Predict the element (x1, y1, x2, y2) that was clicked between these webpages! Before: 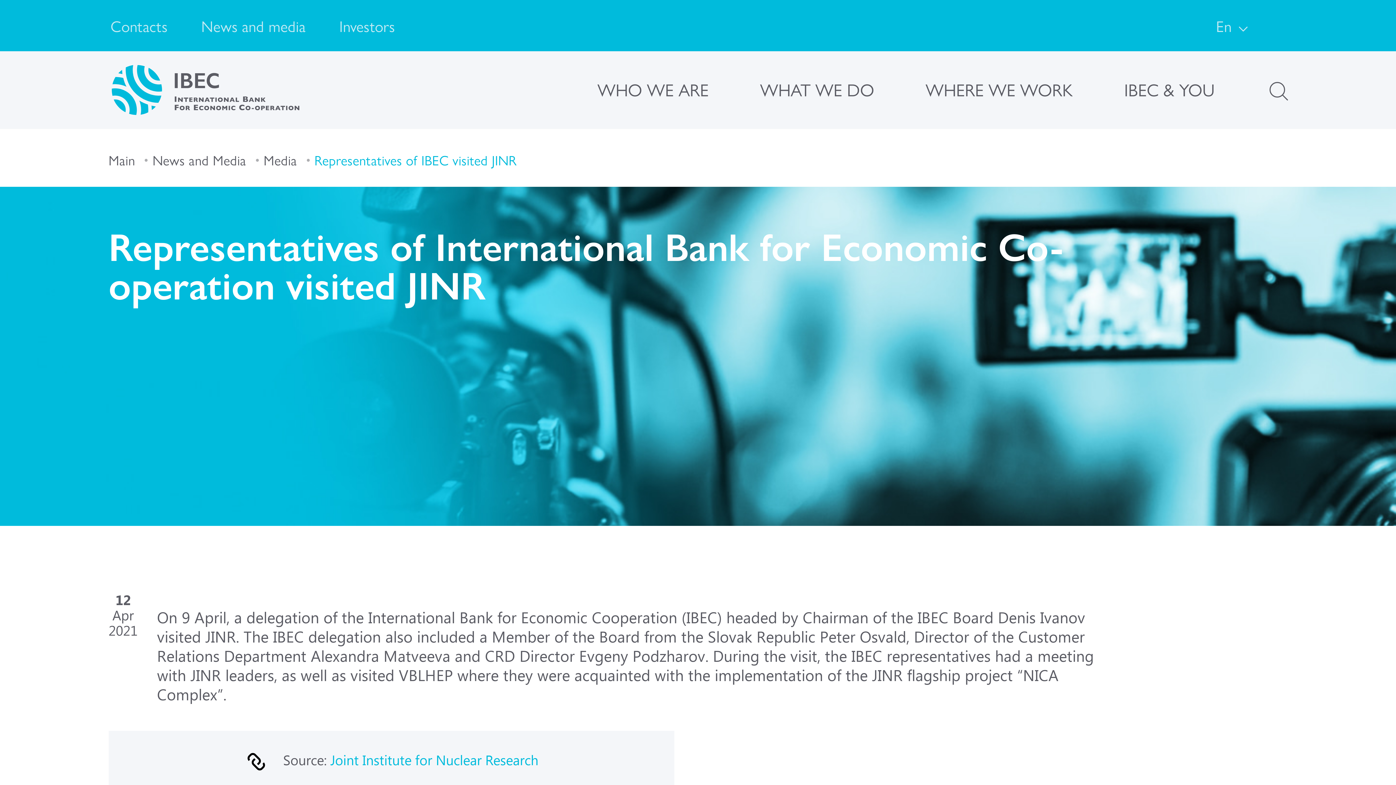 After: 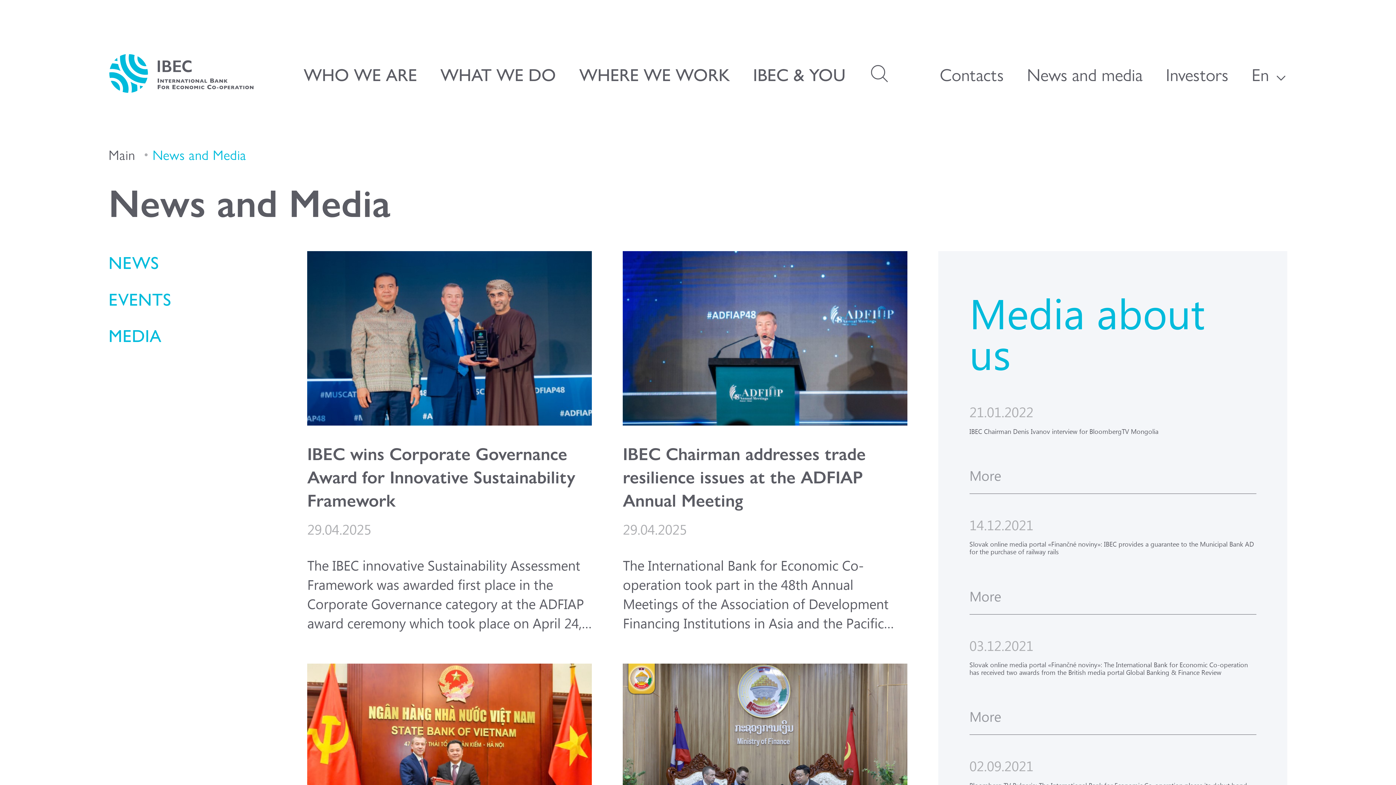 Action: label: News and media bbox: (201, 14, 305, 36)